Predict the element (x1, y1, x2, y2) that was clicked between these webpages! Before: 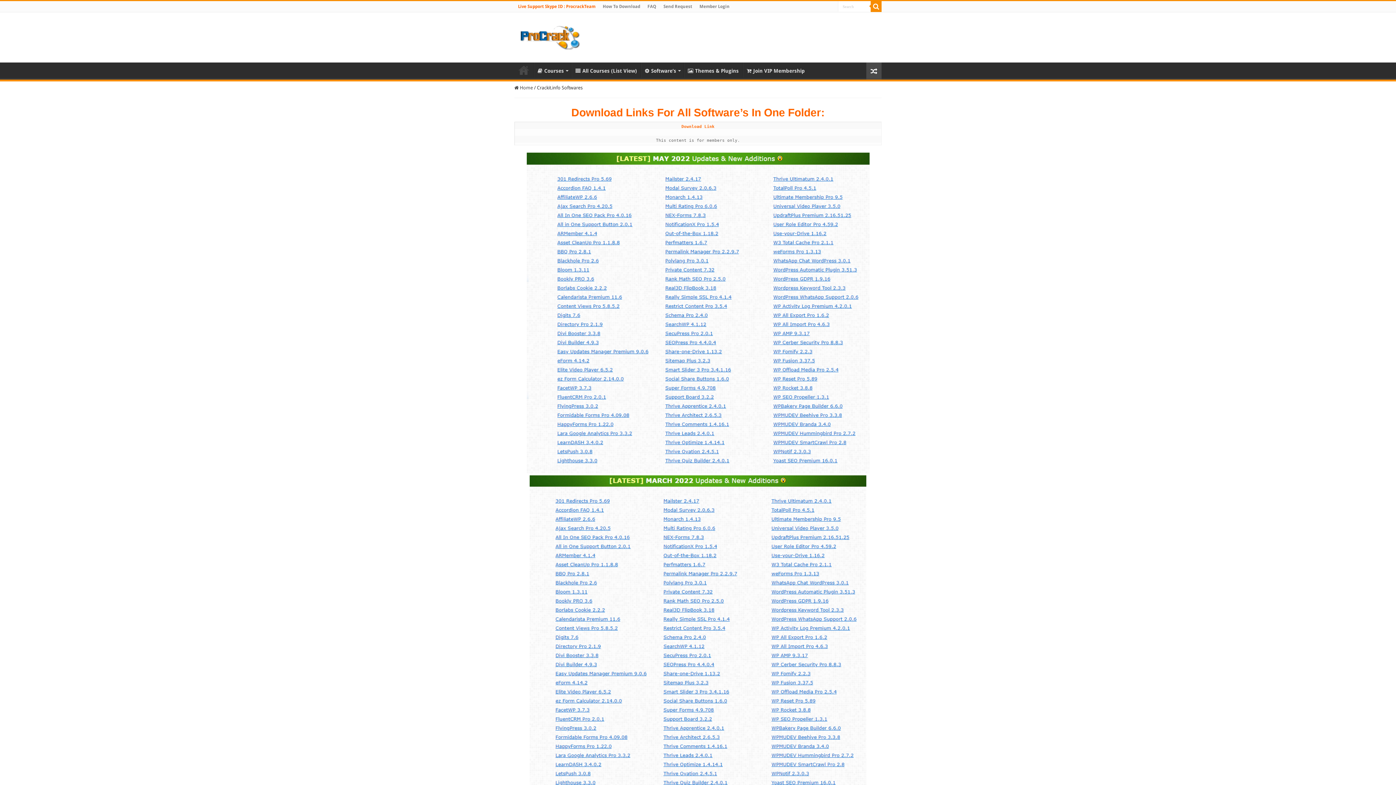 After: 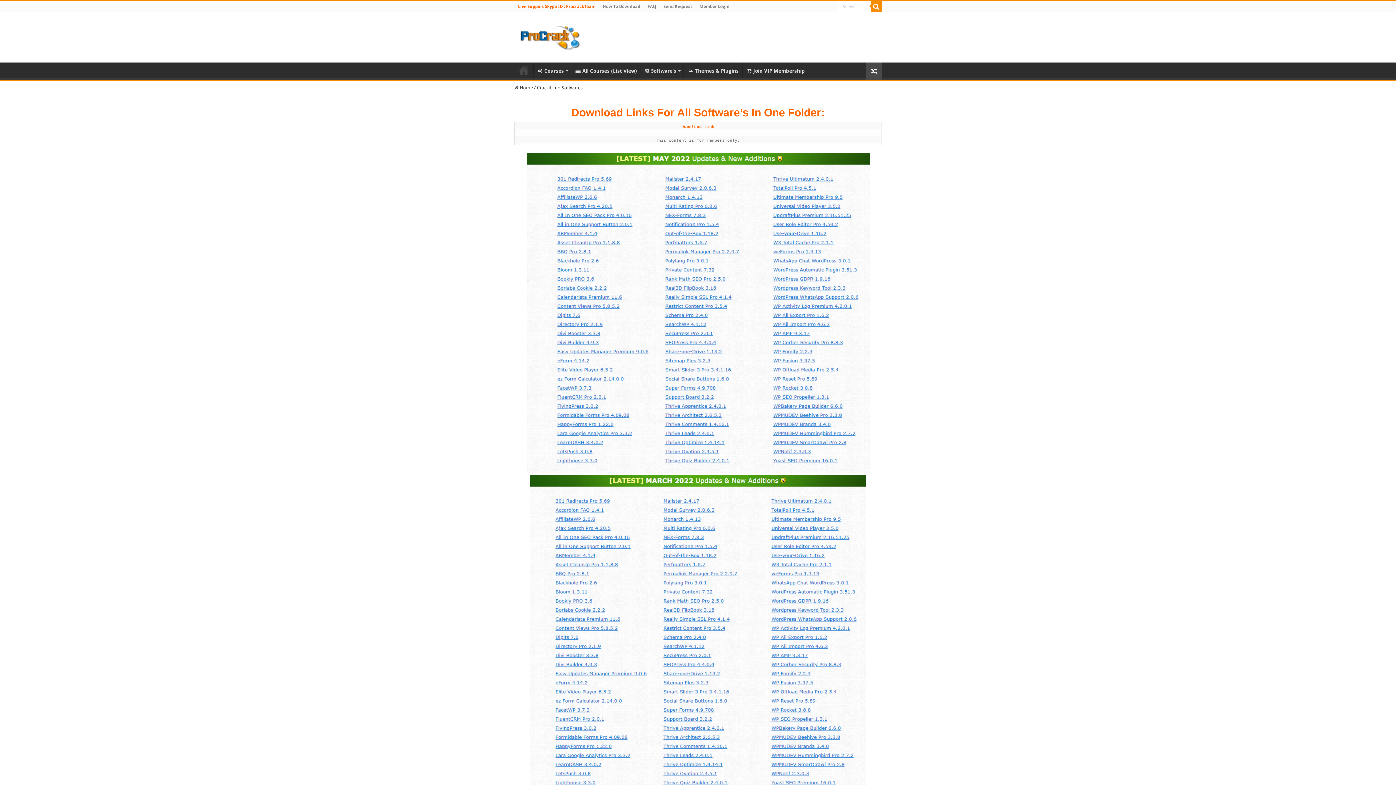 Action: bbox: (514, 1, 599, 12) label: Live Support Skype ID : ProcrackTeam